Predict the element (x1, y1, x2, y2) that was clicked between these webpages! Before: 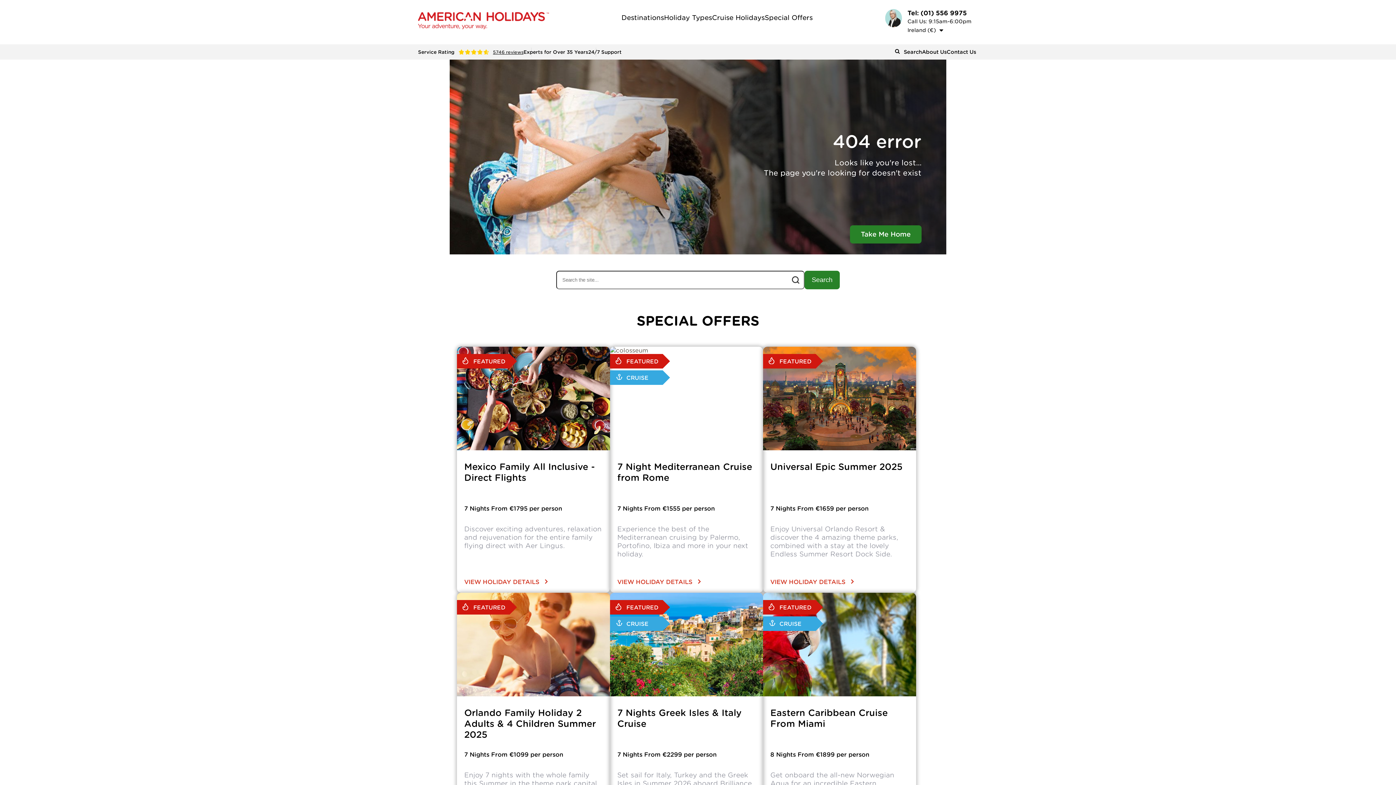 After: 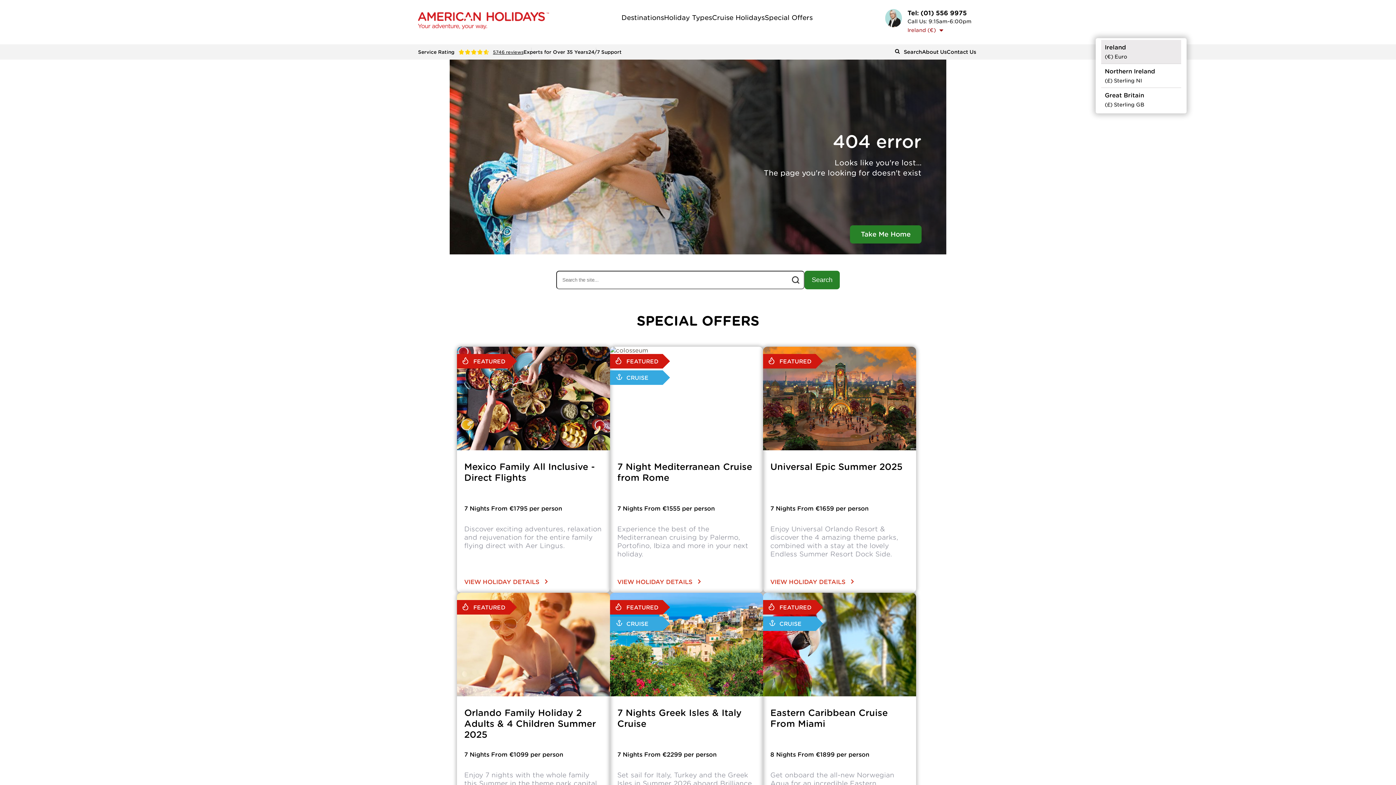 Action: bbox: (907, 26, 943, 33) label: Ireland (€)